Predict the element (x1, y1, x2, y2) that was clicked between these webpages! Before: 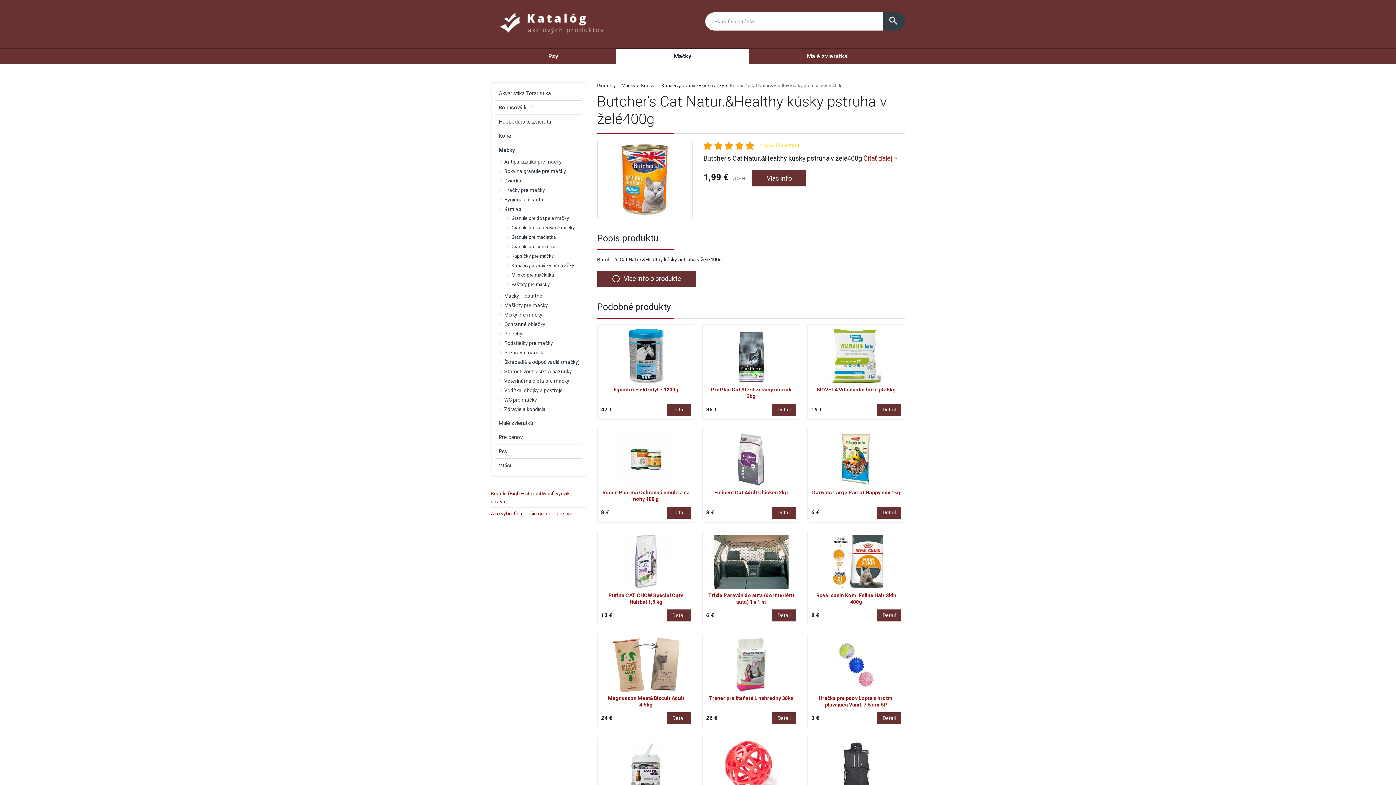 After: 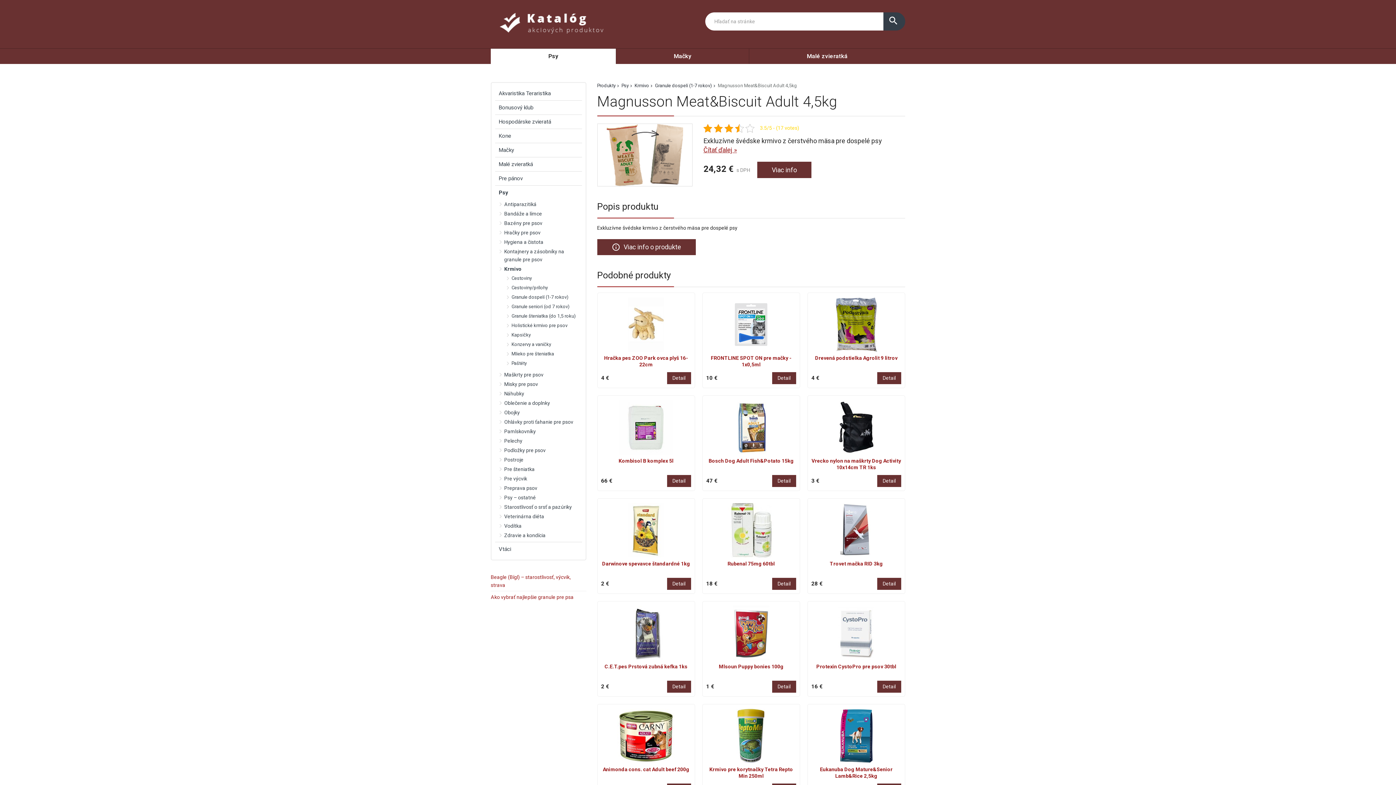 Action: bbox: (601, 637, 691, 691)